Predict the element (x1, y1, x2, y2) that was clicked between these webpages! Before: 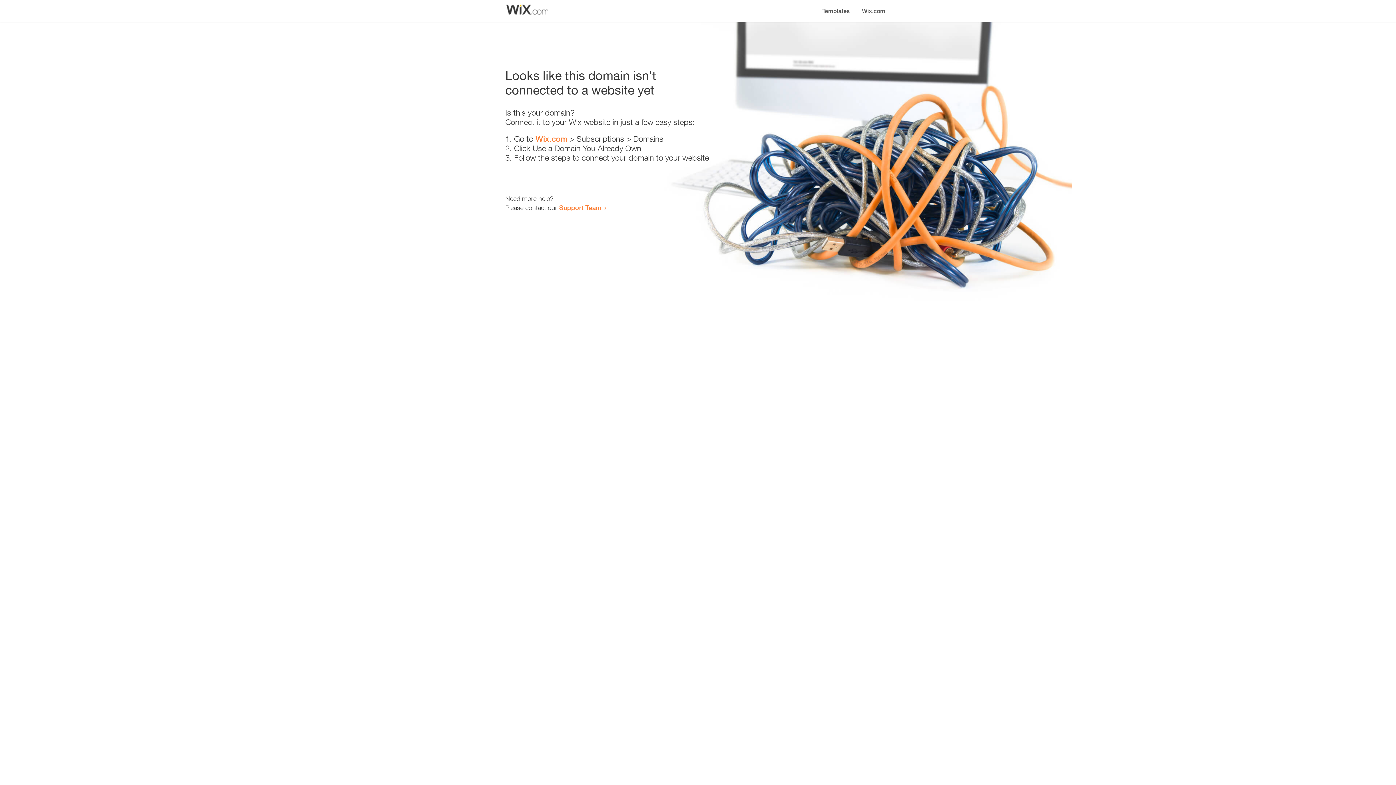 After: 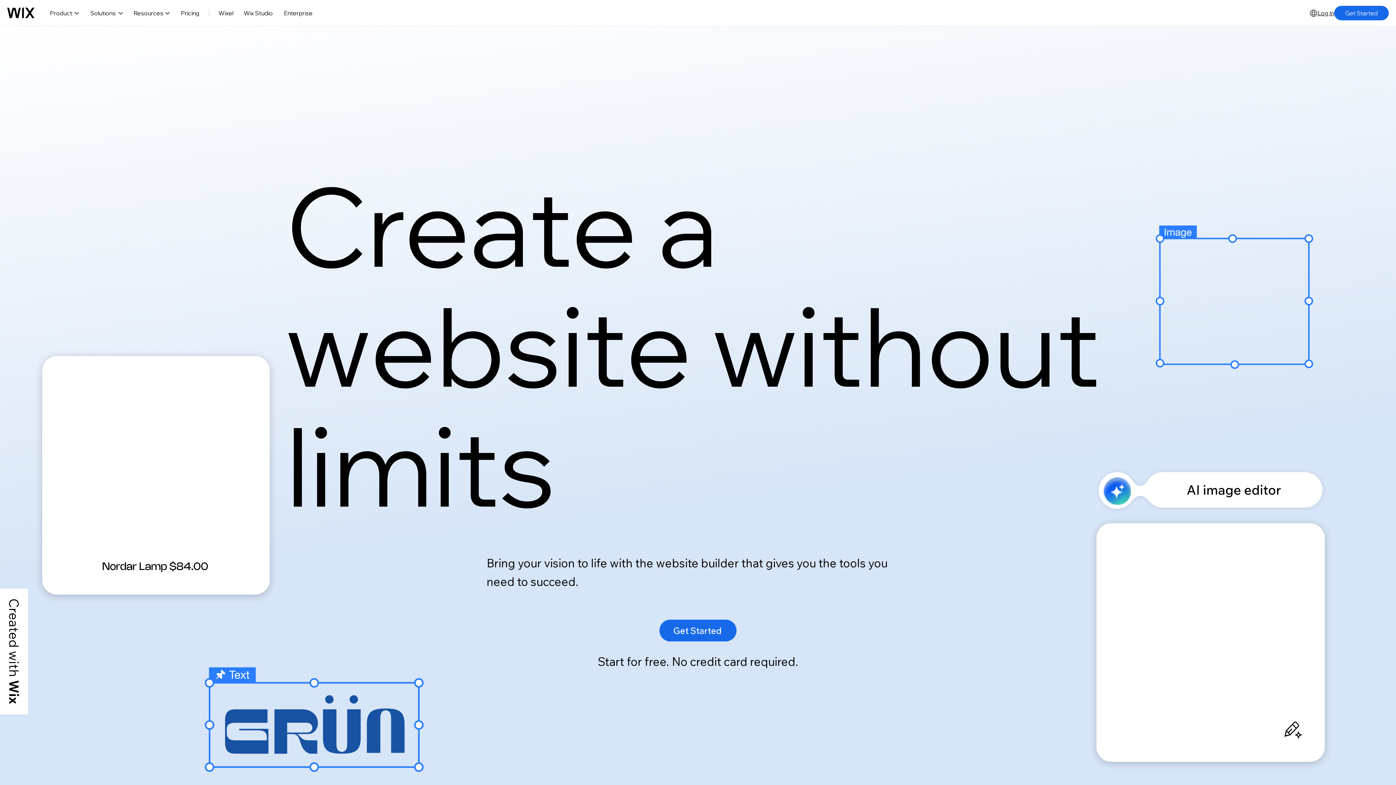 Action: bbox: (856, 0, 890, 14) label: Wix.com